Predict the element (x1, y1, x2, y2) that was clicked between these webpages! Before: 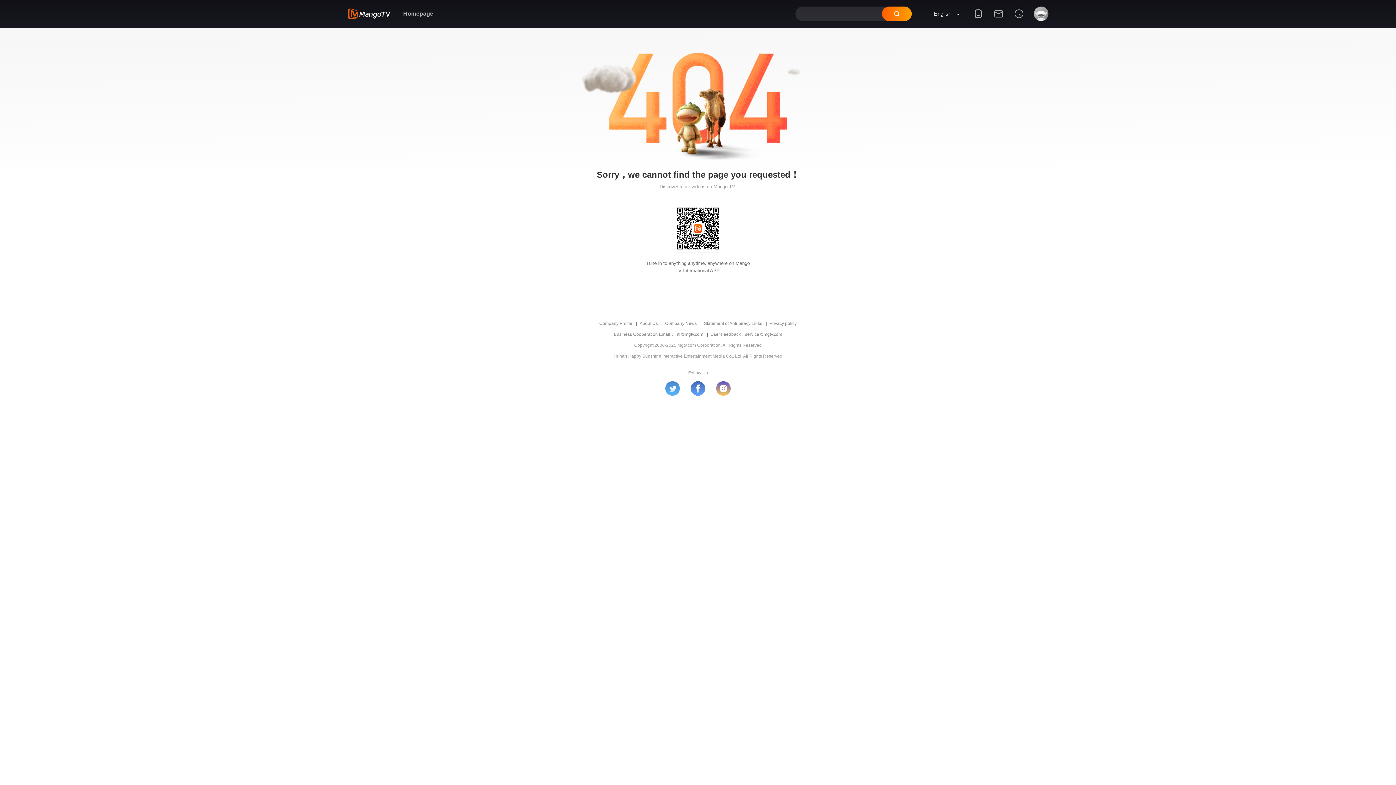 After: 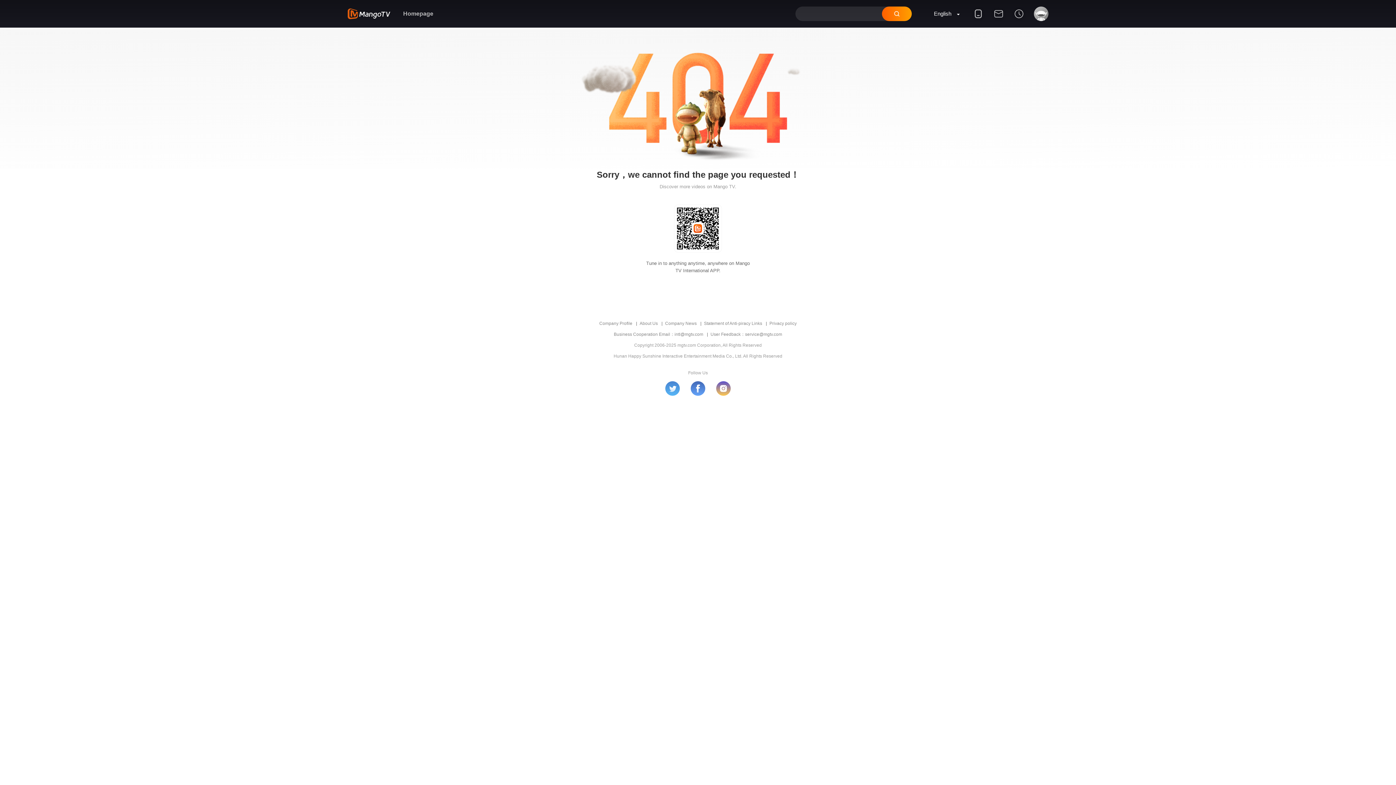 Action: bbox: (595, 318, 636, 329) label: Company Profile